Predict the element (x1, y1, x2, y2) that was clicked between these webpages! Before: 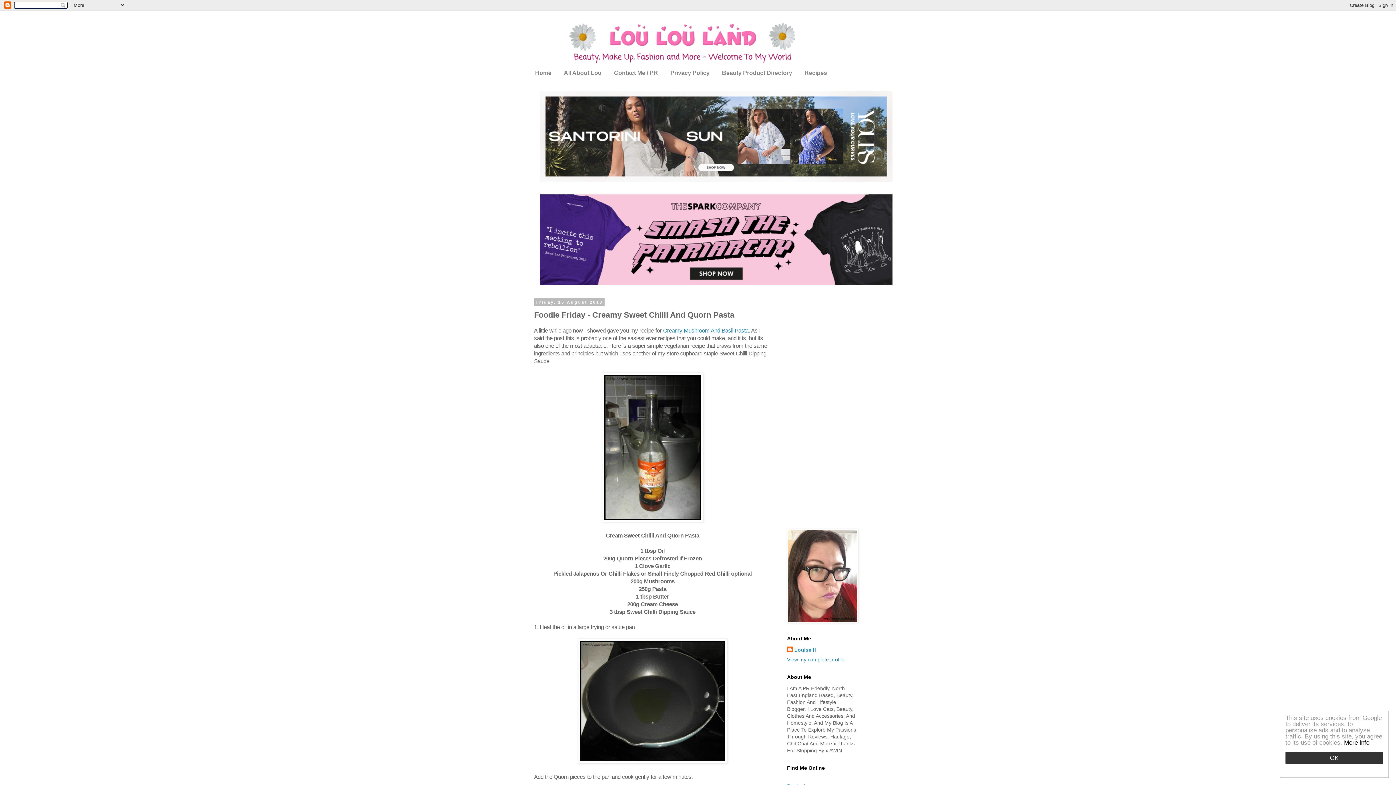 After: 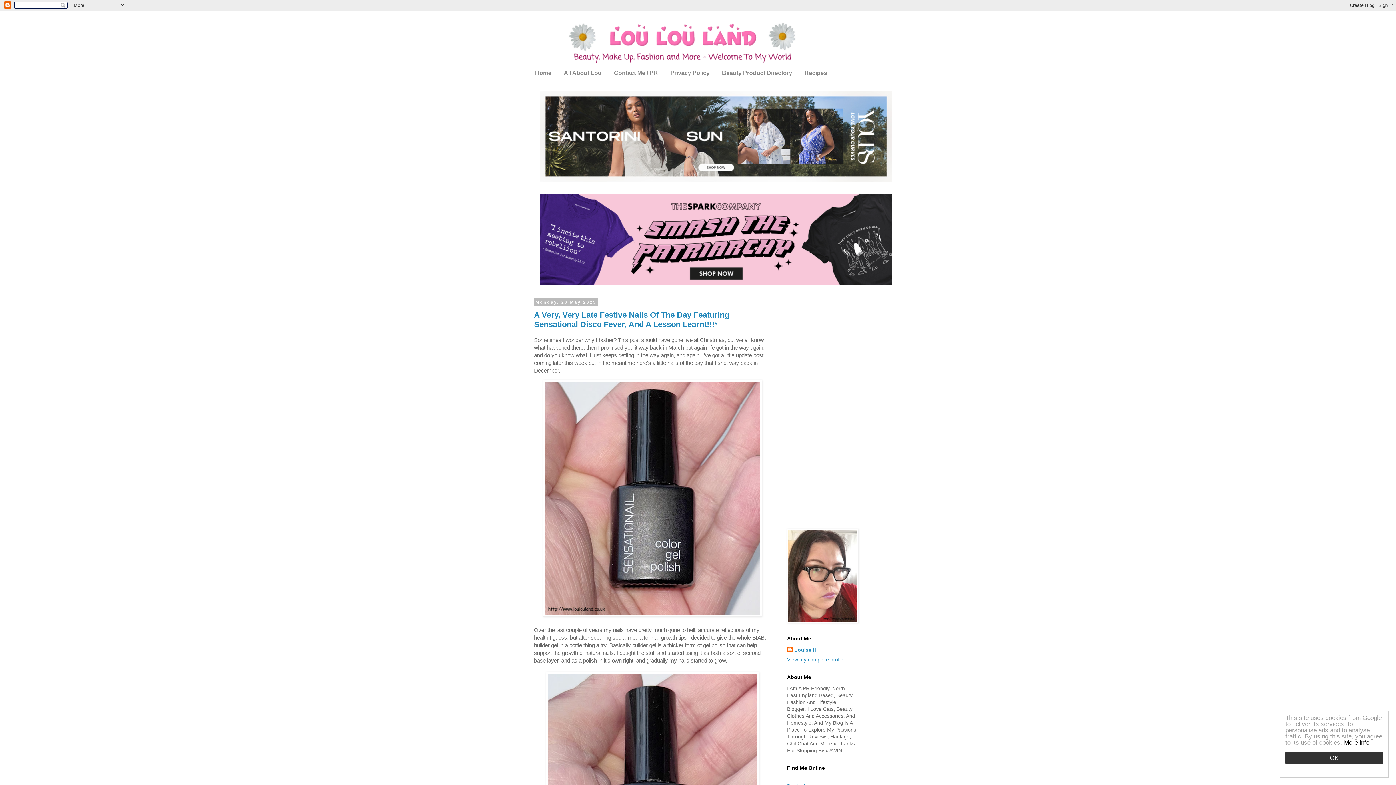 Action: bbox: (529, 66, 557, 79) label: Home